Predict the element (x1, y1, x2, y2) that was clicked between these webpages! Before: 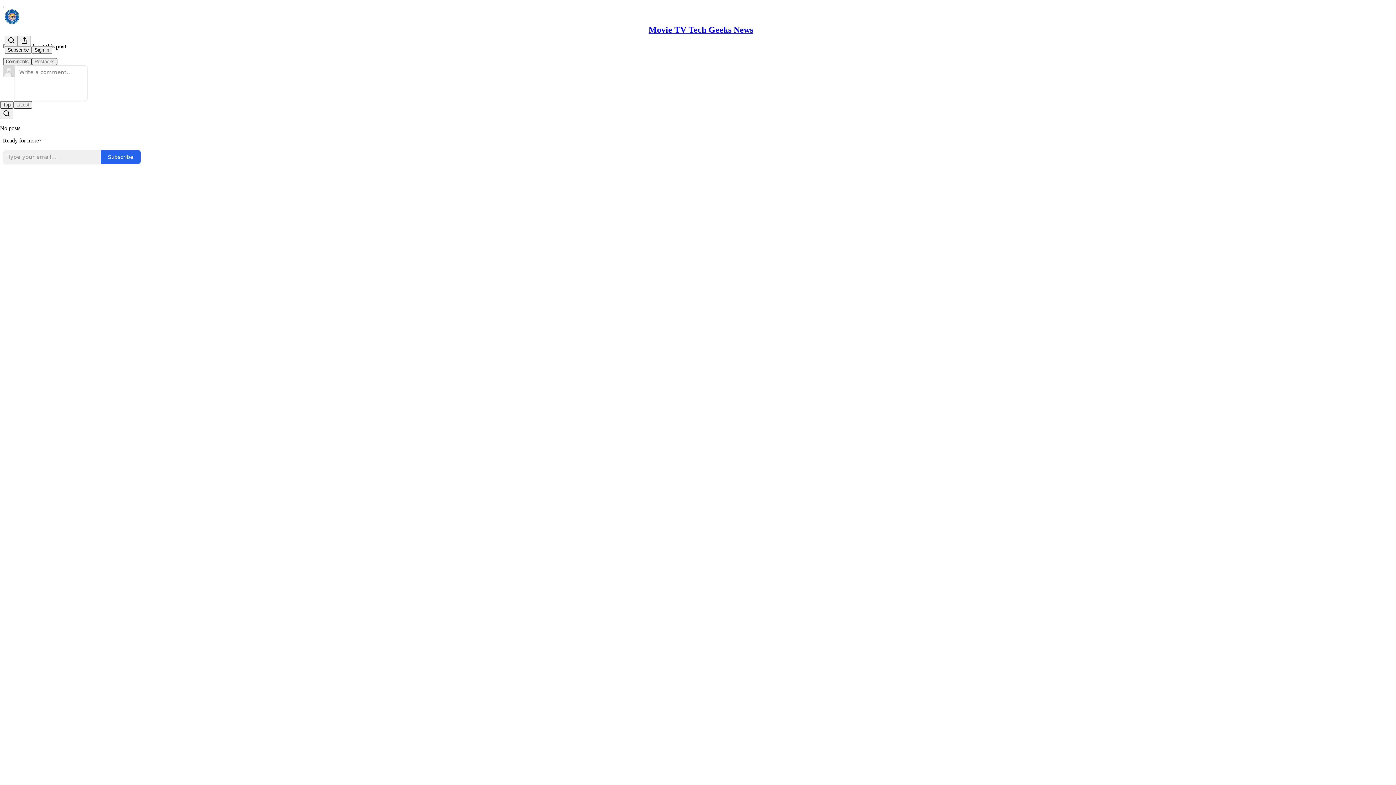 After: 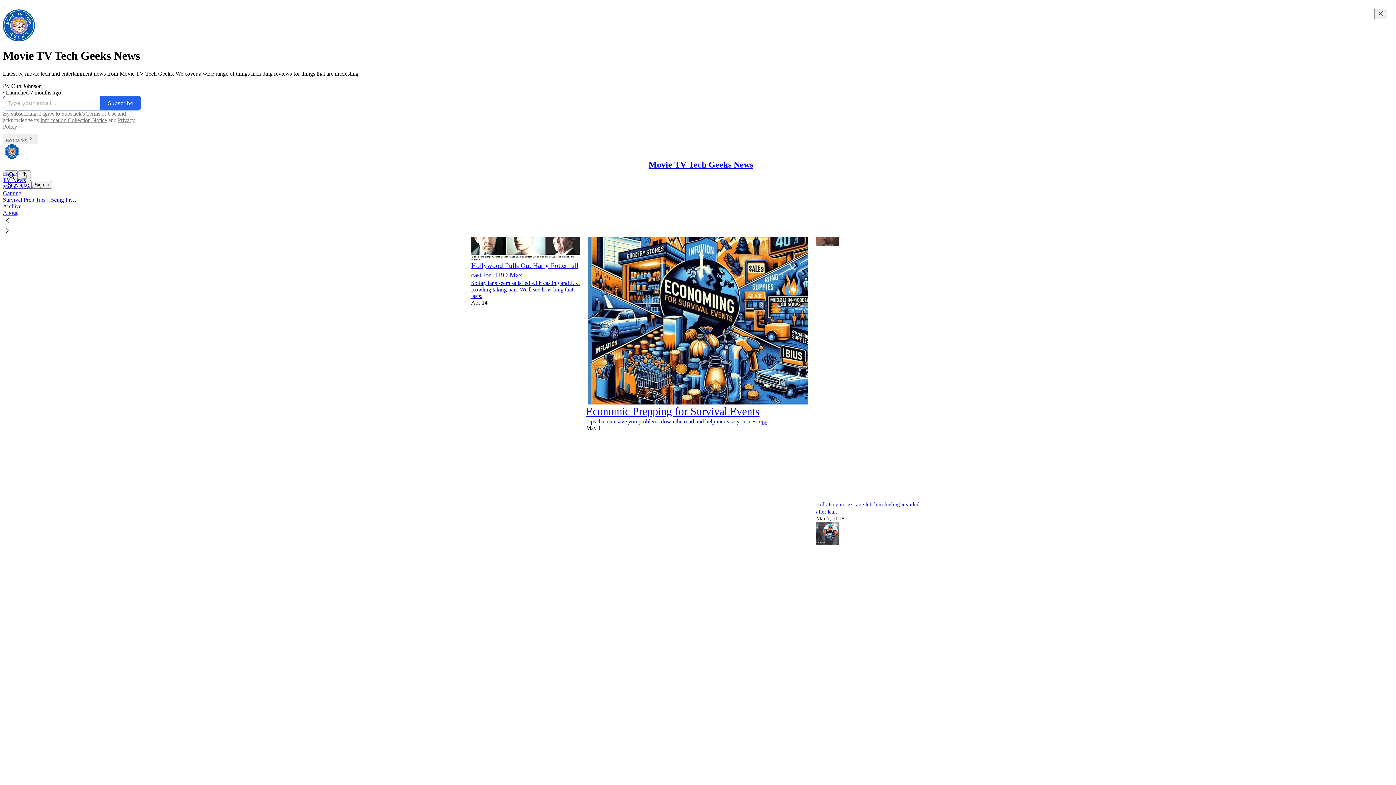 Action: bbox: (4, 9, 1399, 24)